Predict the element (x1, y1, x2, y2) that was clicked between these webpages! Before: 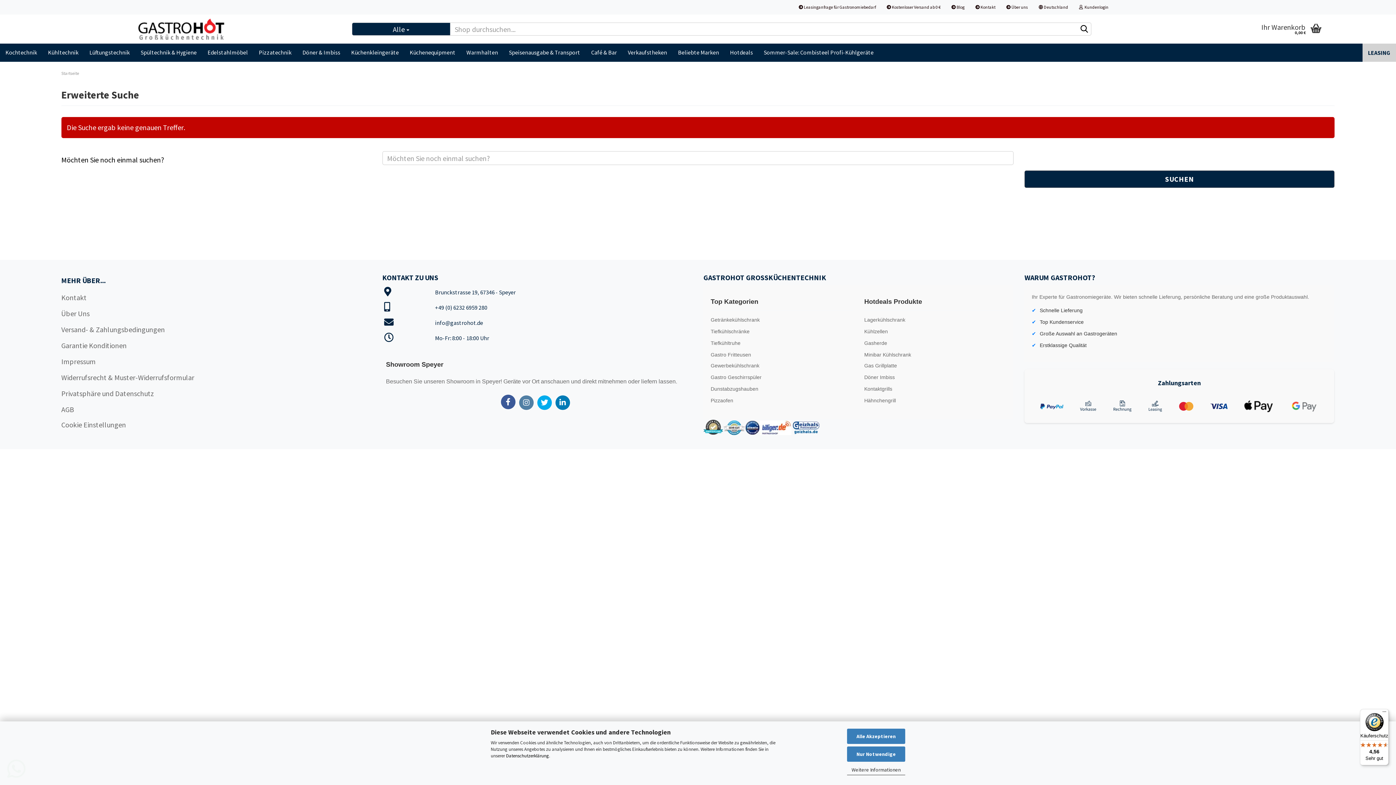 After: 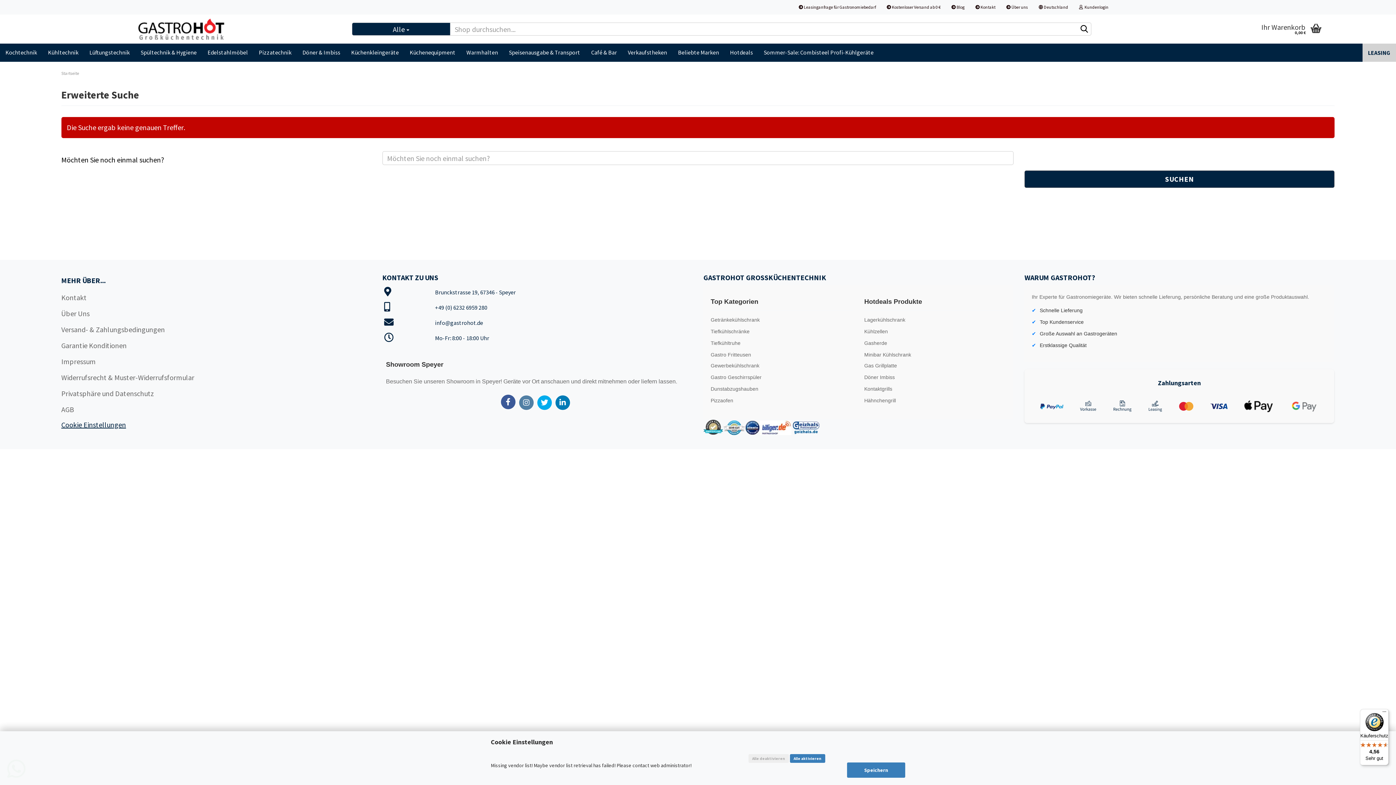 Action: label: Cookie Einstellungen bbox: (61, 417, 371, 432)